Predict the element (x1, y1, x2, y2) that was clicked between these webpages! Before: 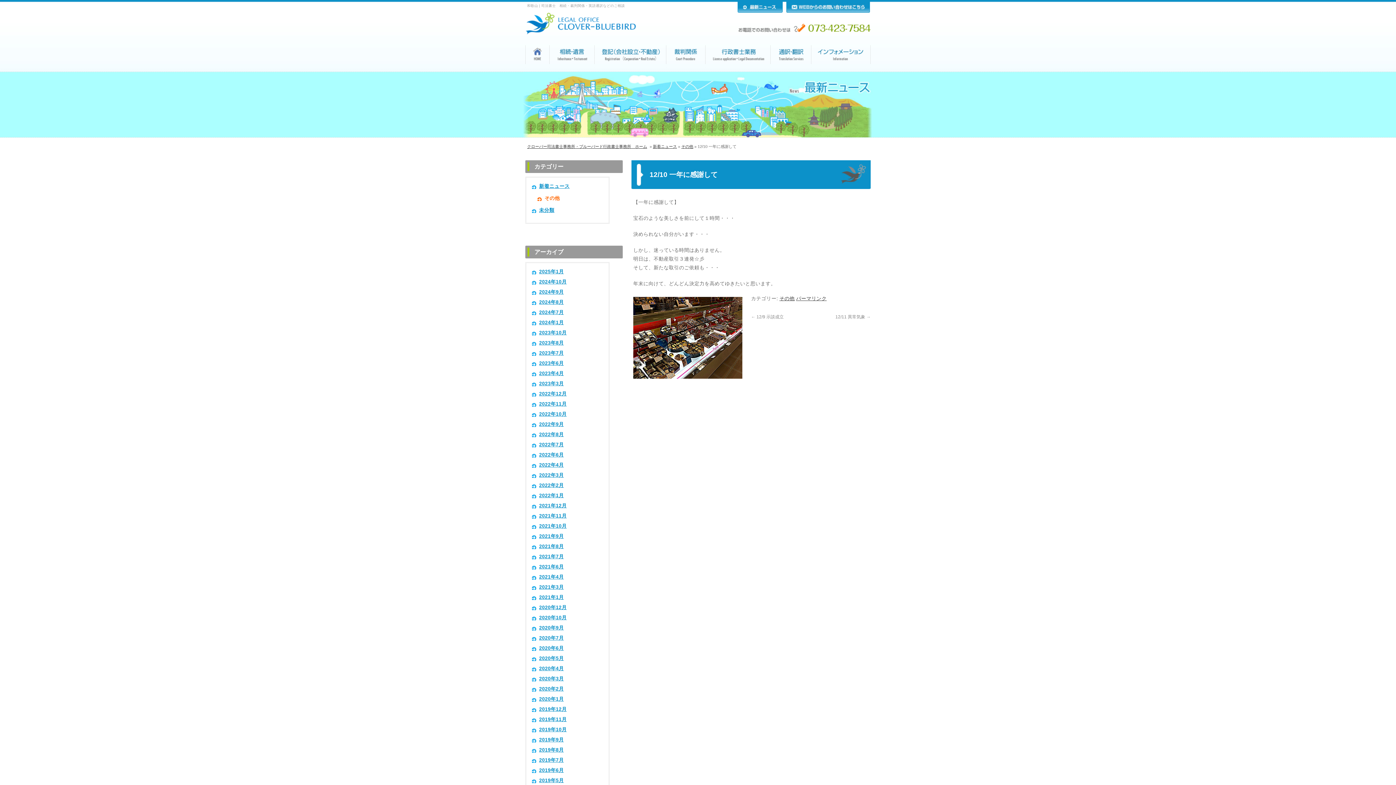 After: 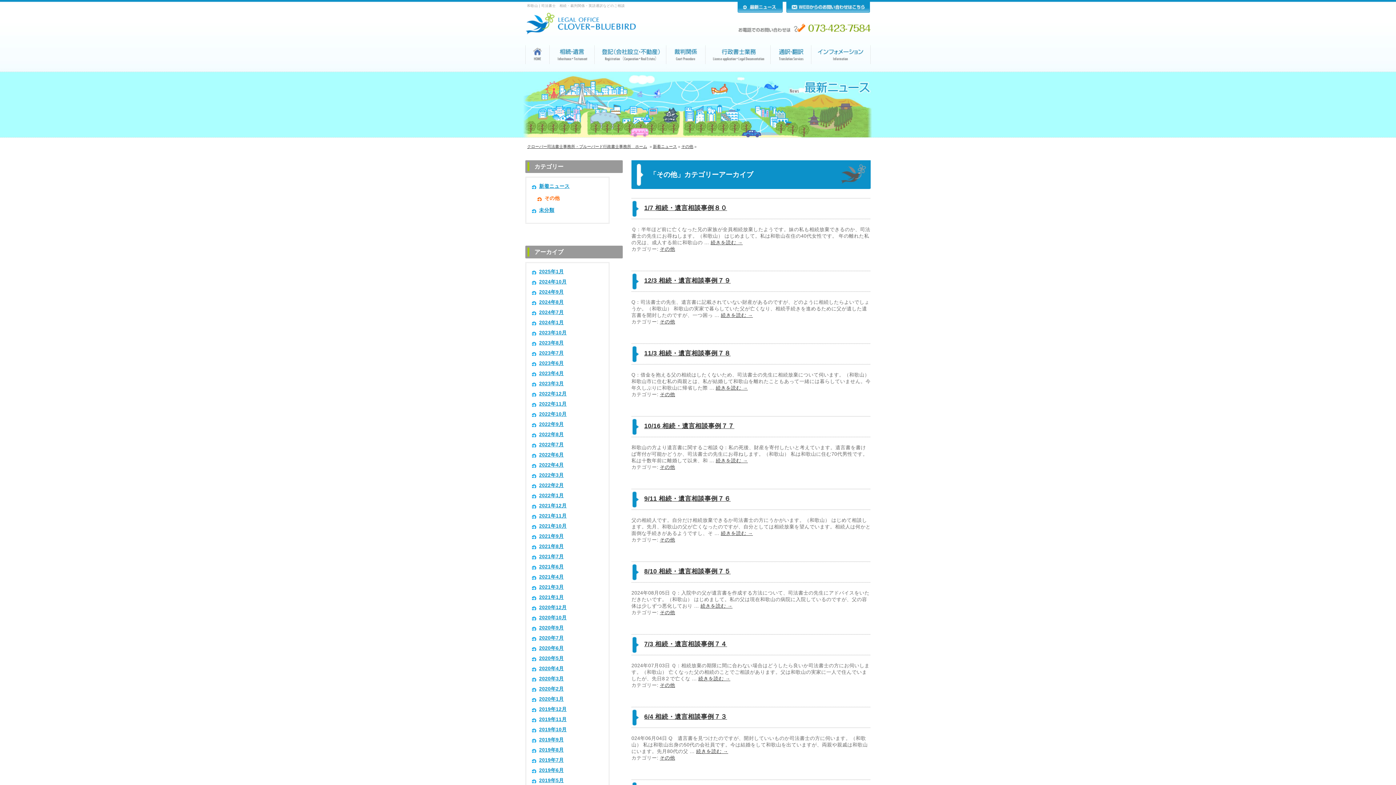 Action: bbox: (537, 195, 560, 201) label: その他